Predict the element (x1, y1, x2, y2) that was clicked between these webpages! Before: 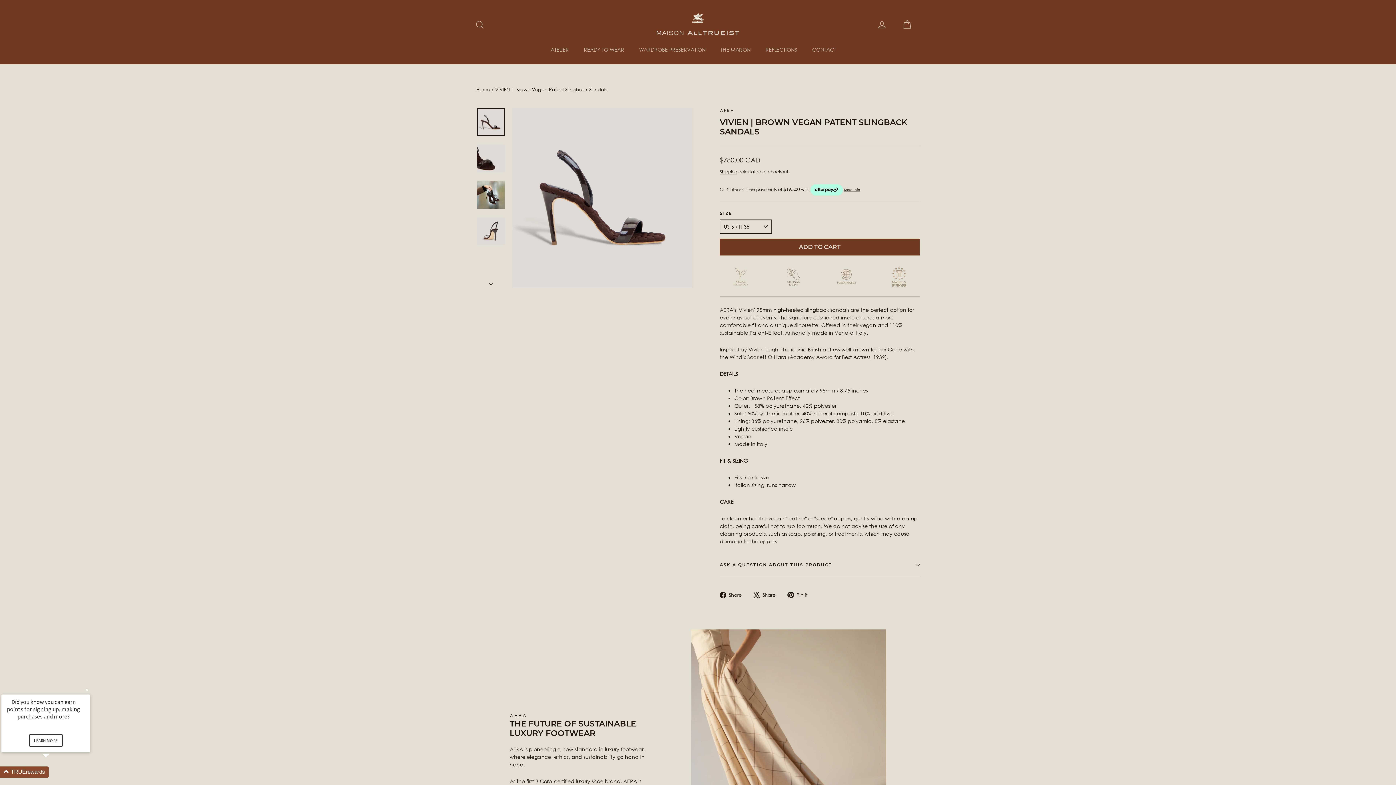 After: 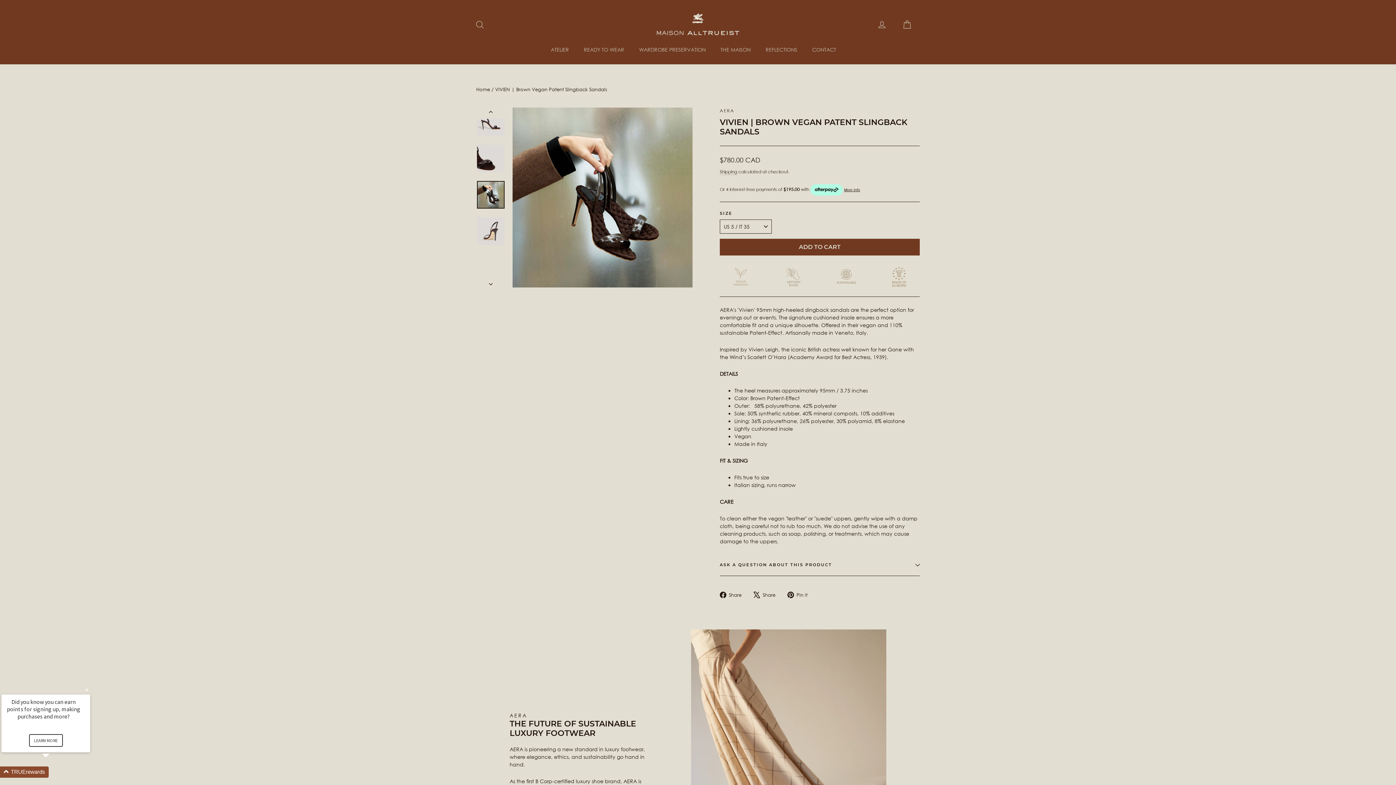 Action: bbox: (477, 181, 504, 208)